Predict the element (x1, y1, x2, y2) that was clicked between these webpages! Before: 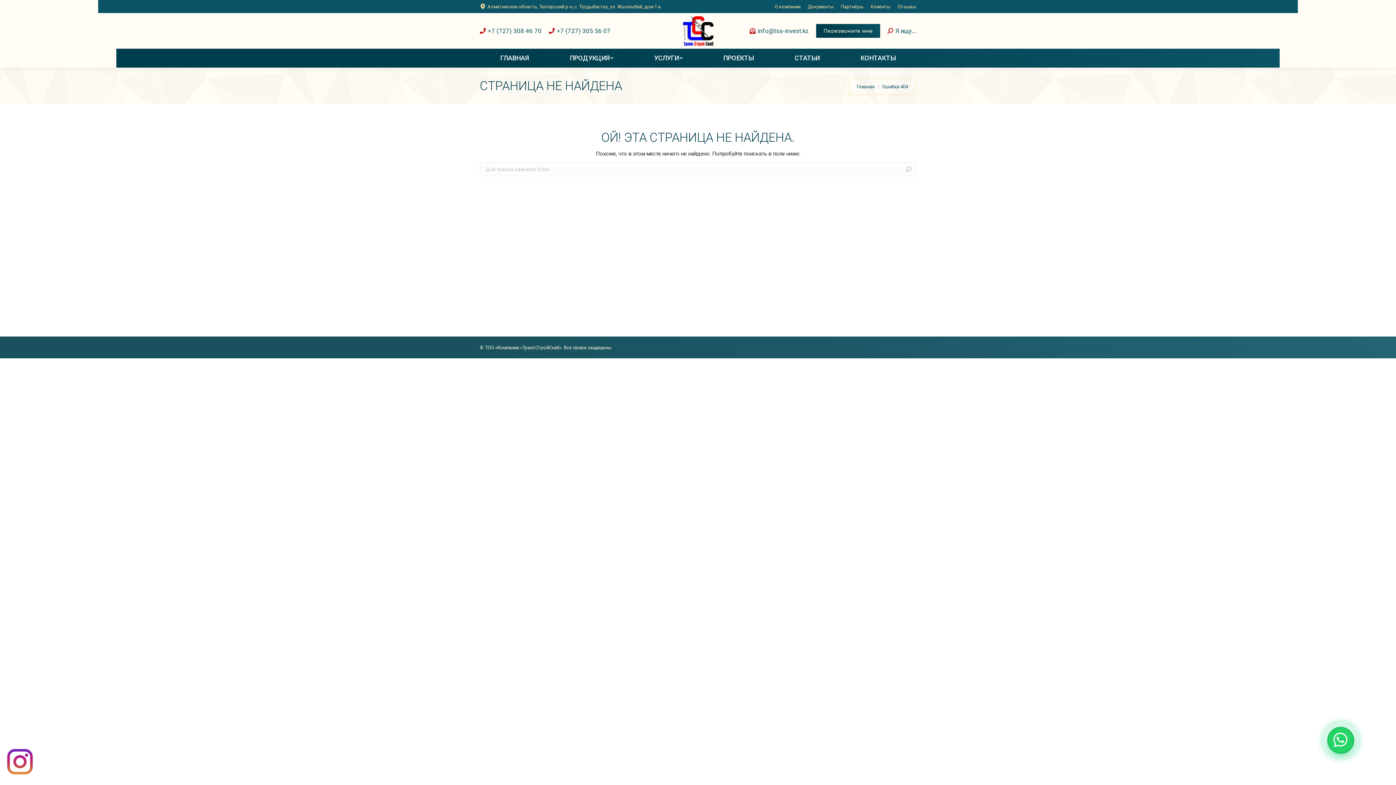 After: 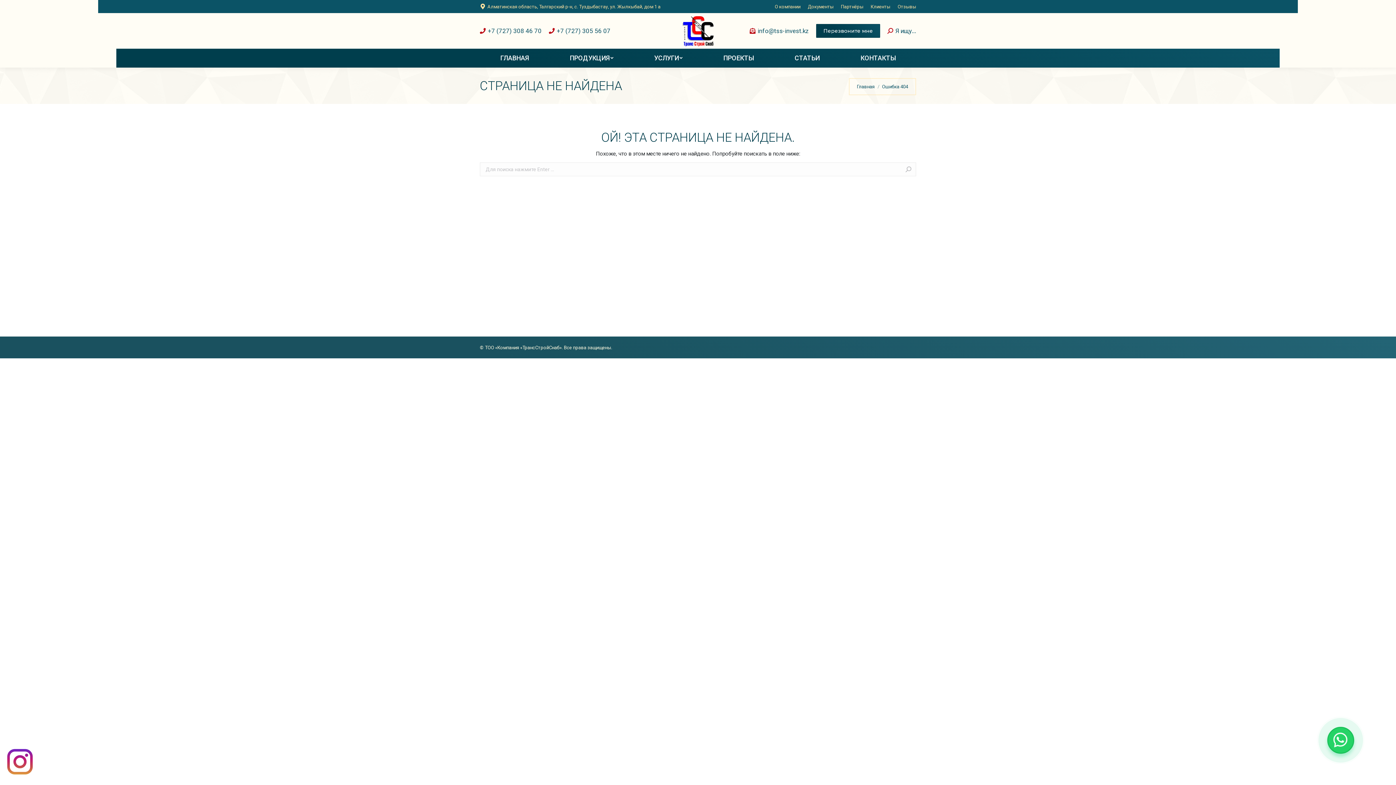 Action: label: Перезвоните мне bbox: (816, 24, 880, 37)